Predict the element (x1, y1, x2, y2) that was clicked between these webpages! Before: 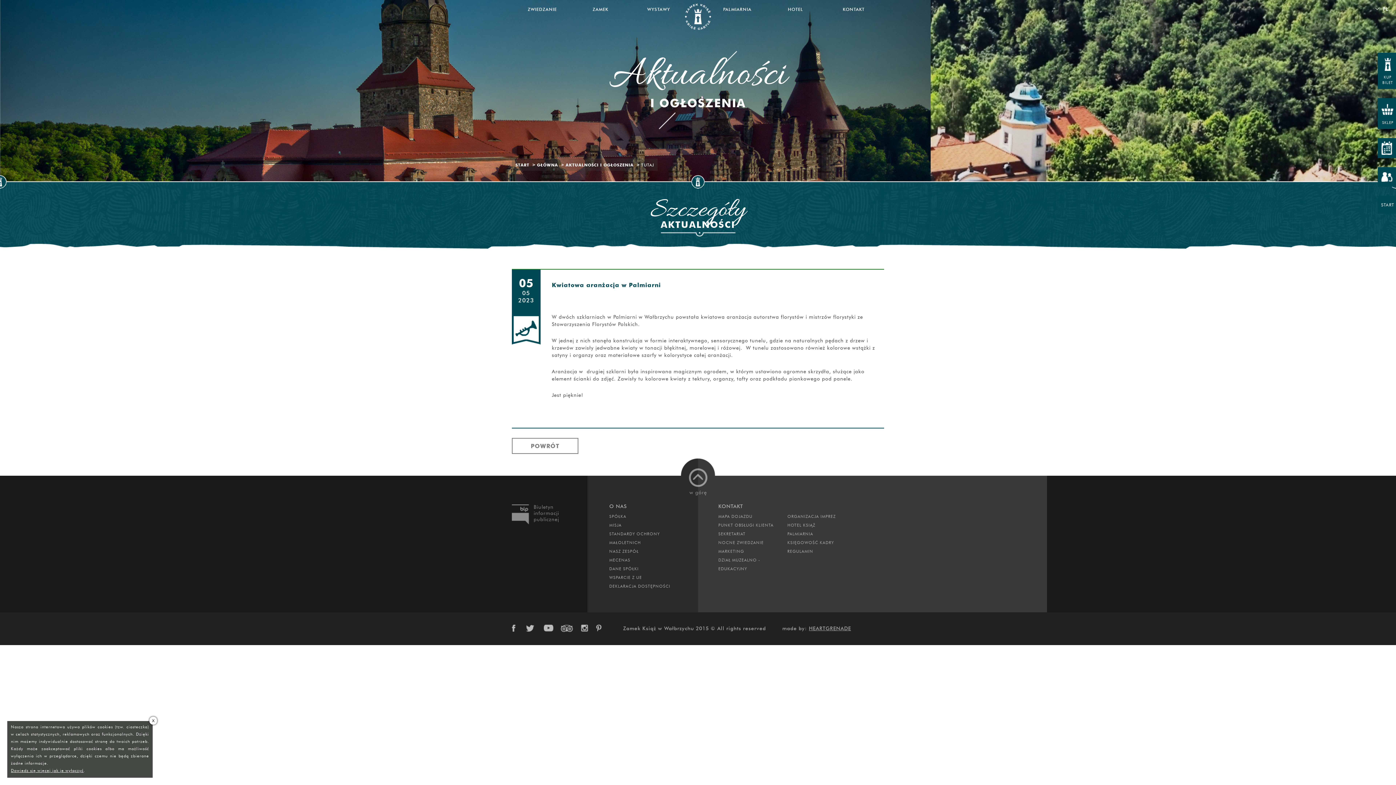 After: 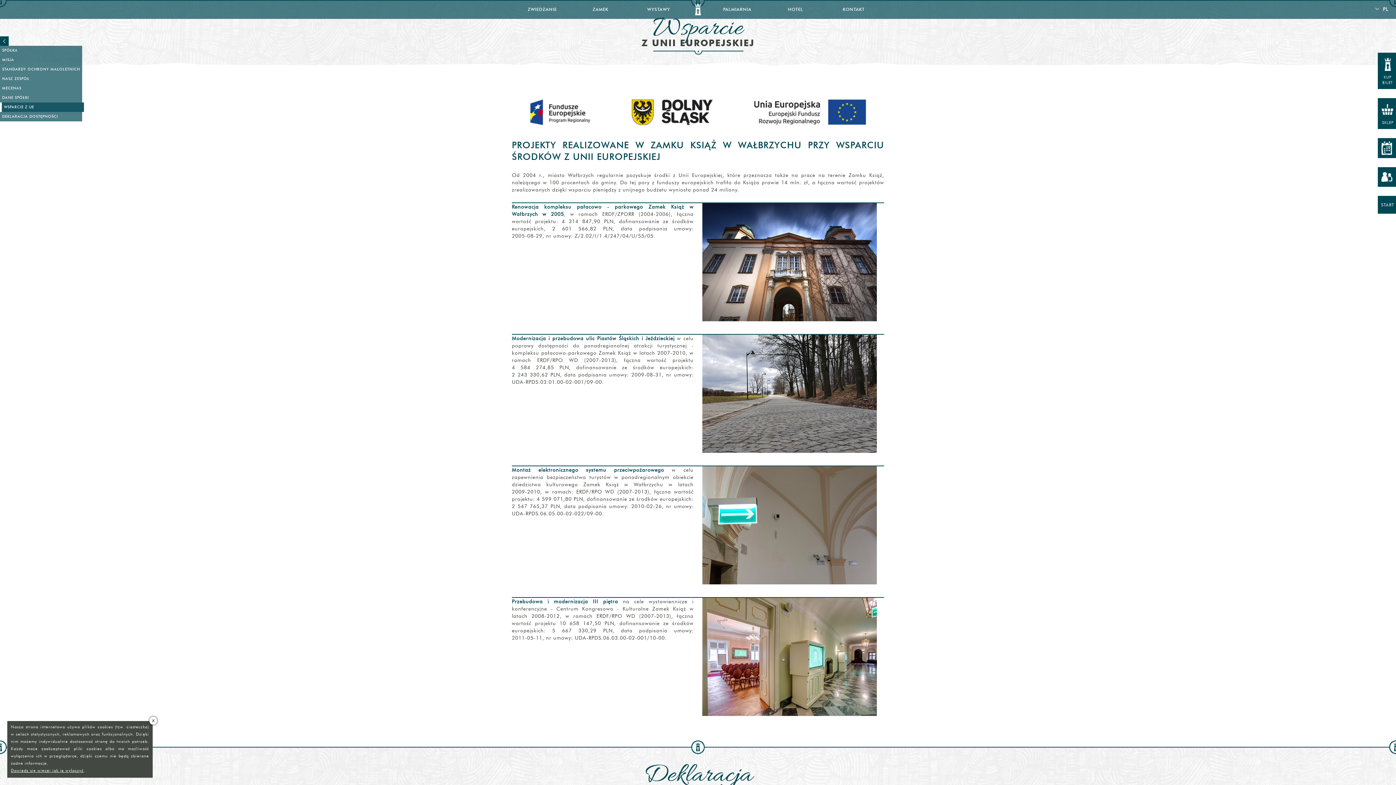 Action: bbox: (609, 575, 642, 580) label: WSPARCIE Z UE